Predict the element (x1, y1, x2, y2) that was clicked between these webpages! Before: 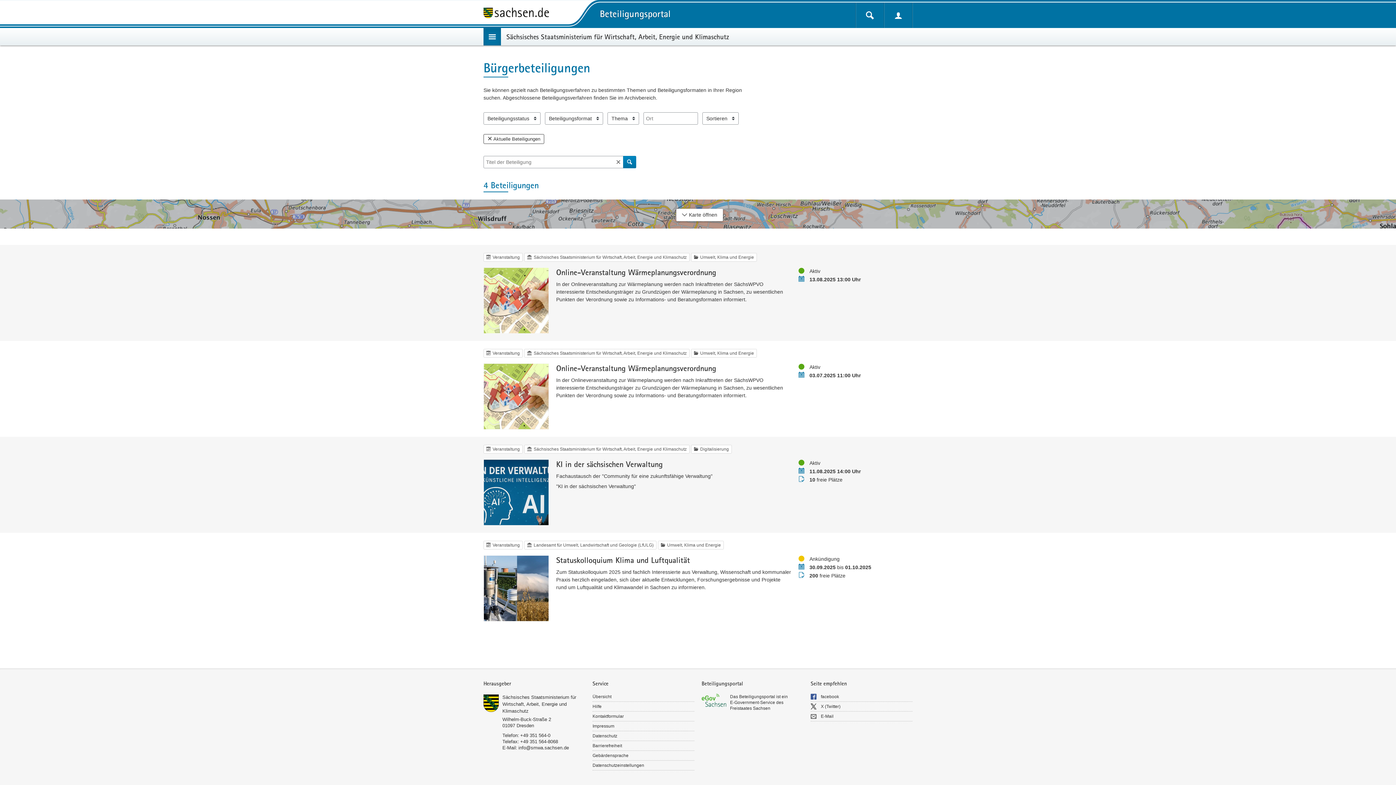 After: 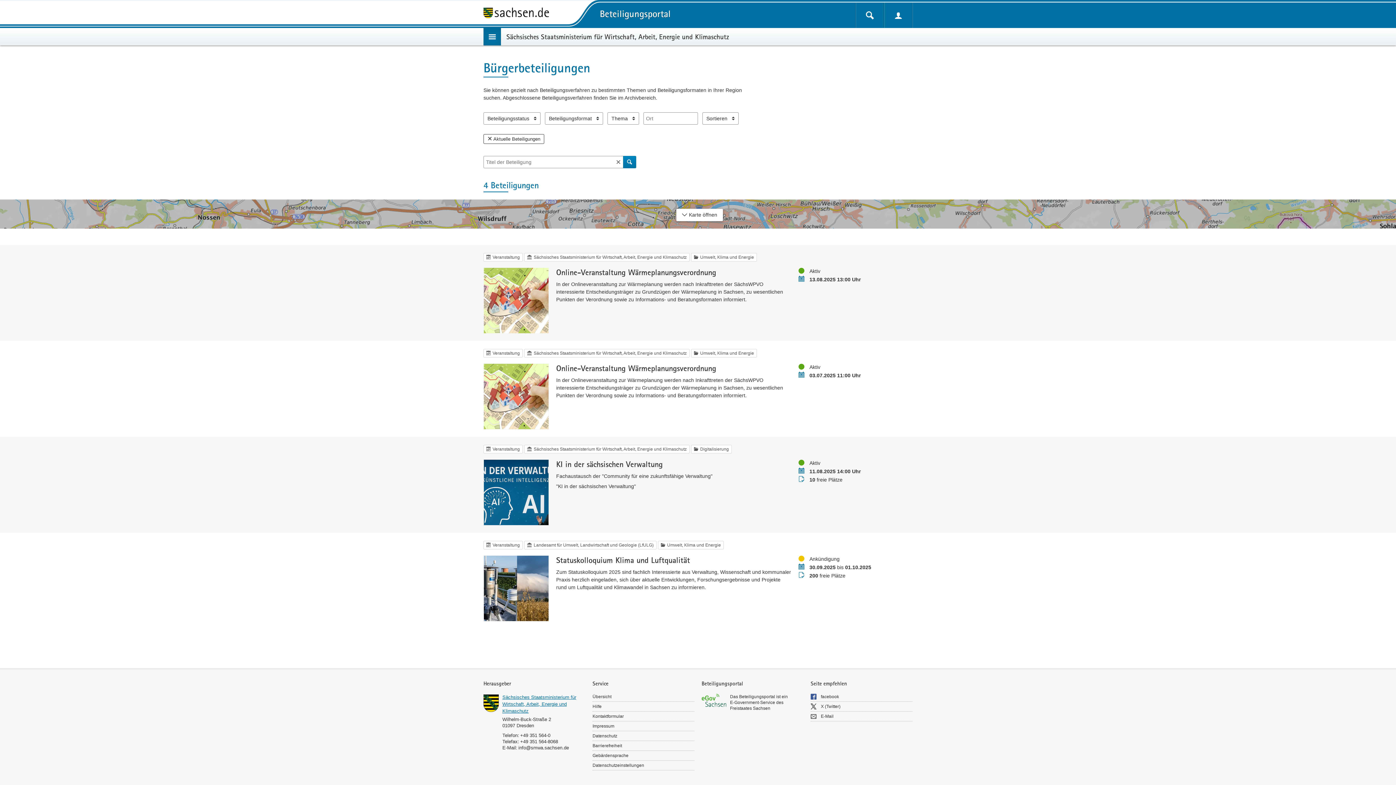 Action: label: Sächsisches Staatsministerium für Wirtschaft, Arbeit, Energie und Klimaschutz bbox: (502, 694, 585, 714)